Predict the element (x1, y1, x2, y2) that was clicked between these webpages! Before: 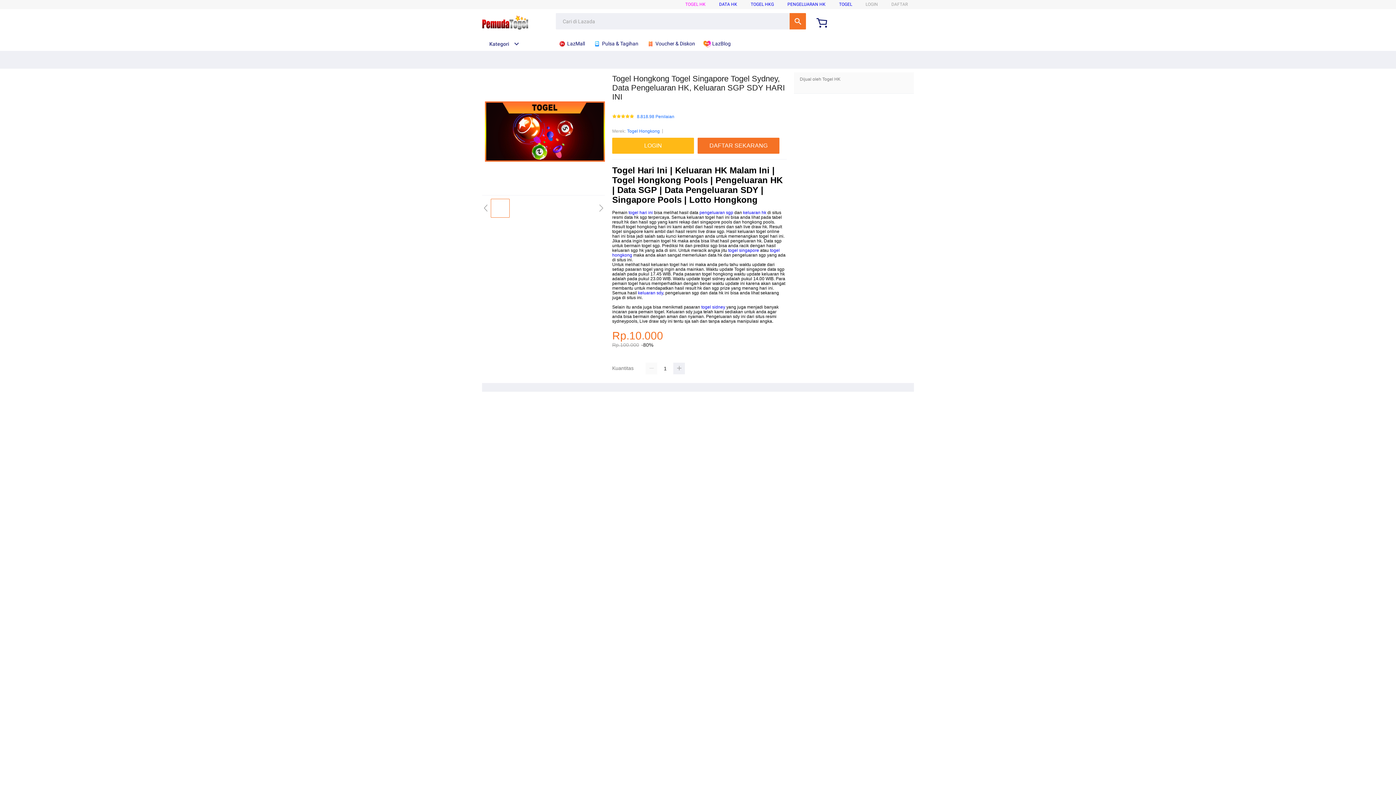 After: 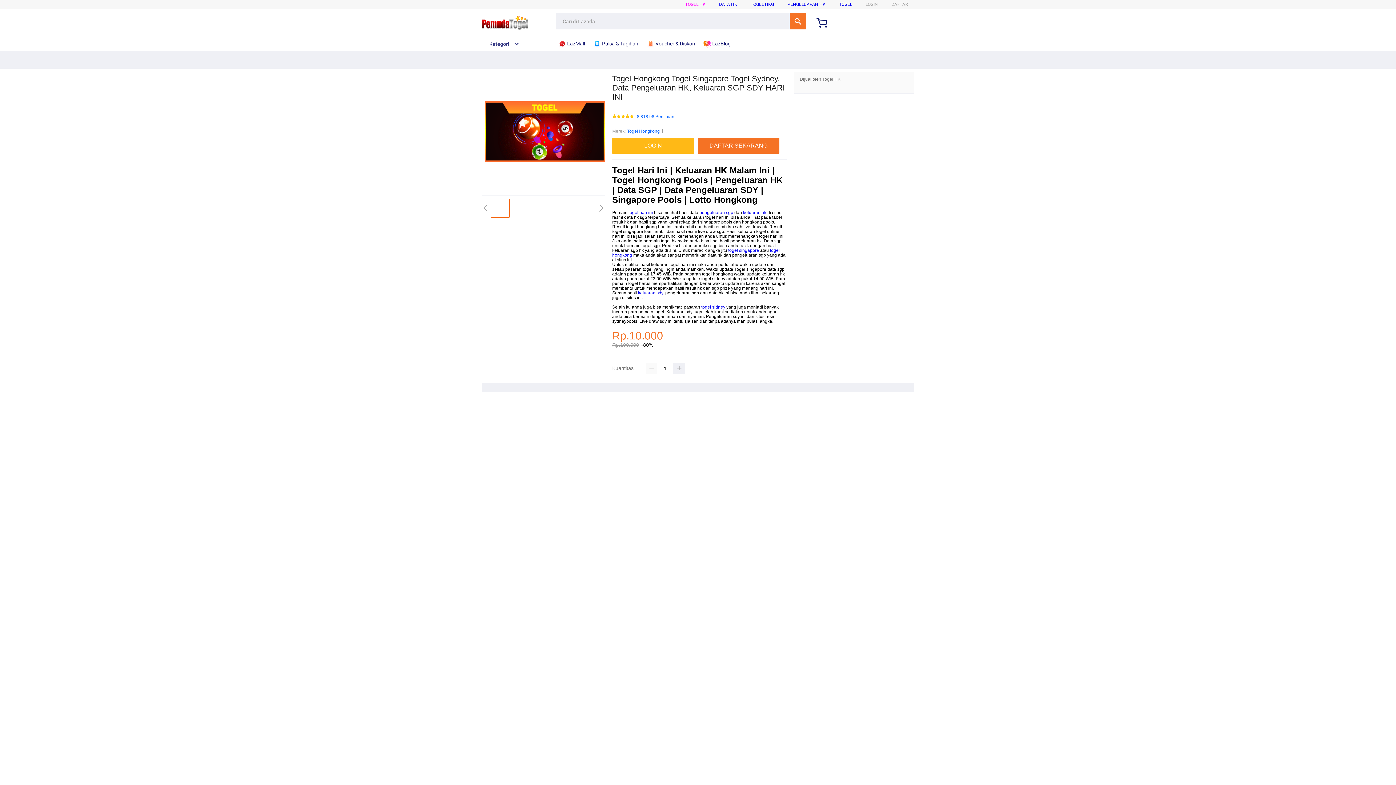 Action: label:  Voucher & Diskon bbox: (646, 36, 698, 50)